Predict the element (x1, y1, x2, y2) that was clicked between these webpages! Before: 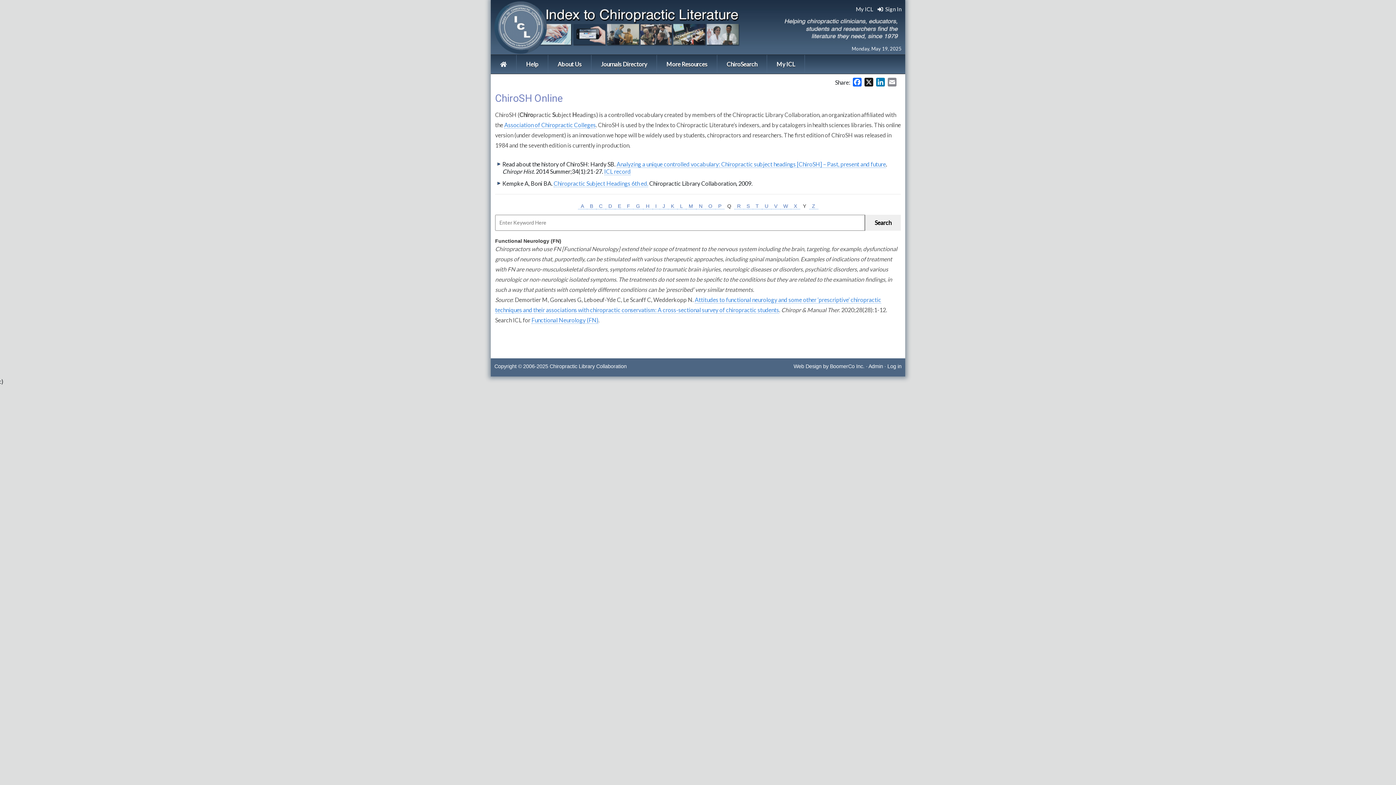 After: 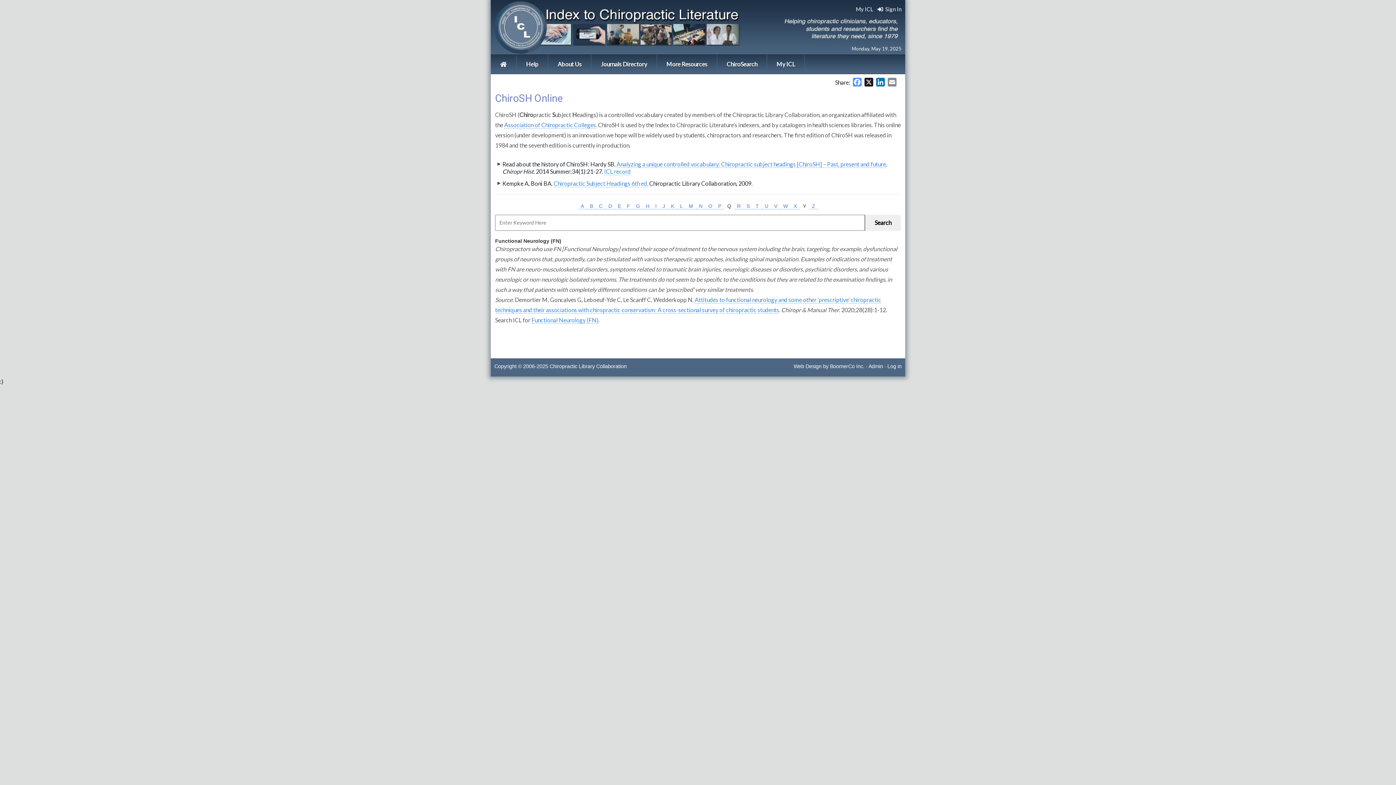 Action: bbox: (851, 77, 863, 88) label: Facebook